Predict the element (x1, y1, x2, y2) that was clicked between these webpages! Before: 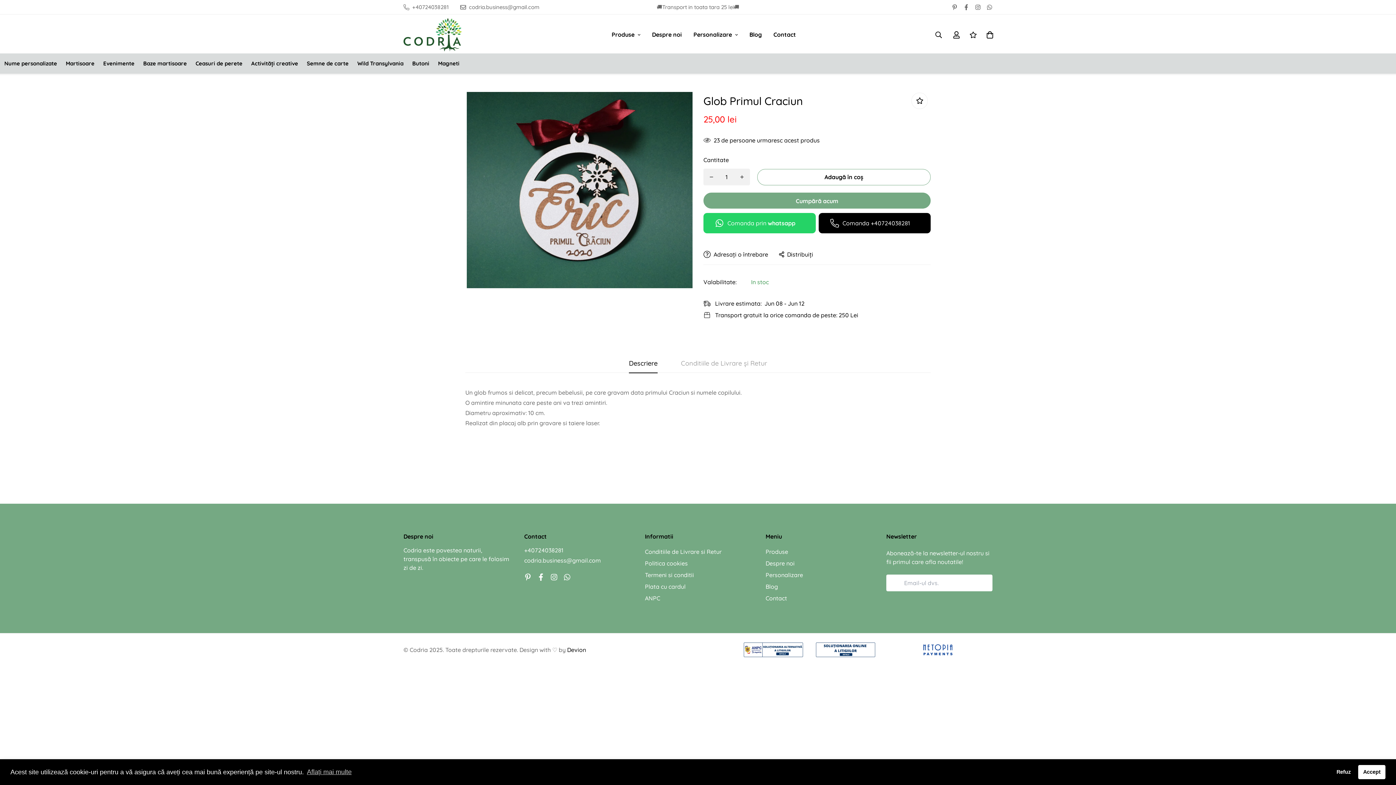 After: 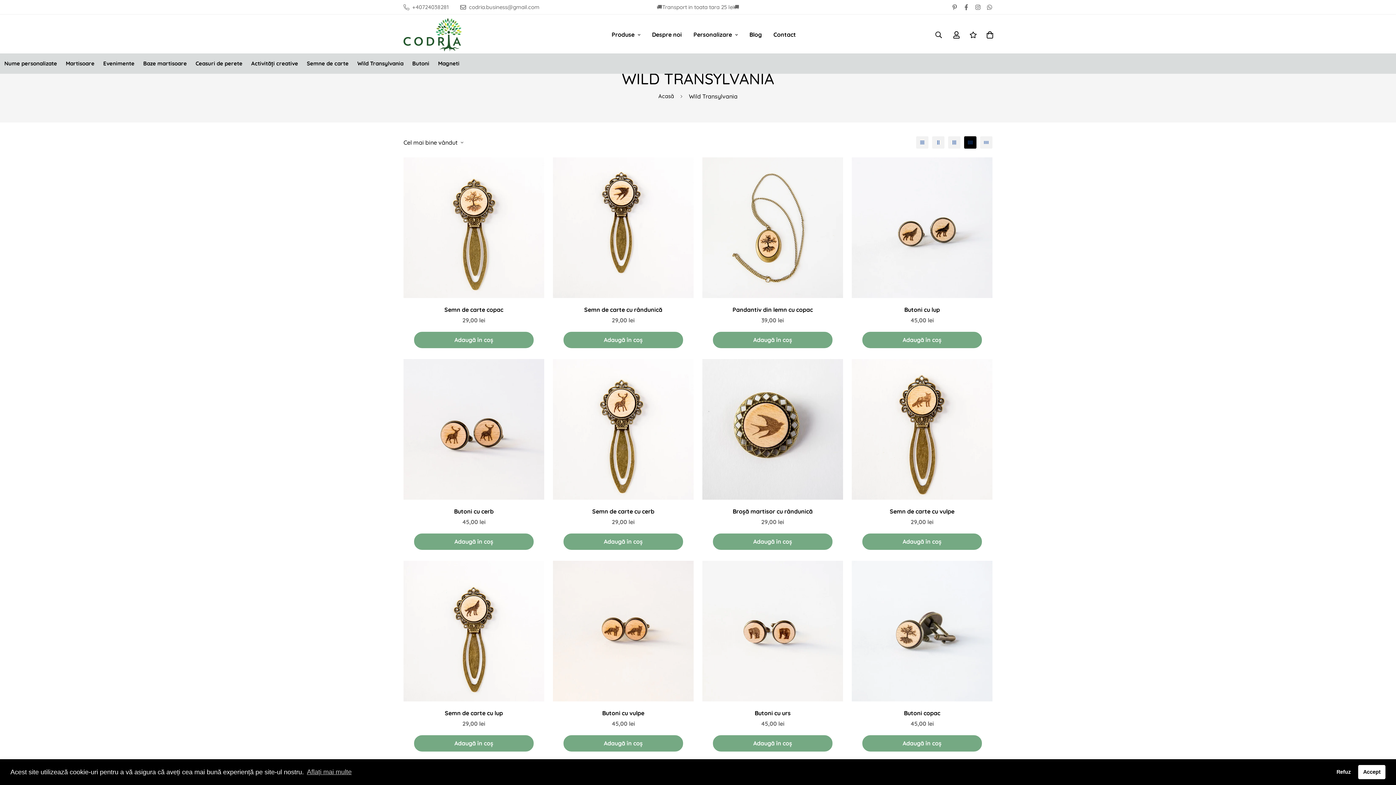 Action: bbox: (353, 53, 408, 73) label: Wild Transylvania